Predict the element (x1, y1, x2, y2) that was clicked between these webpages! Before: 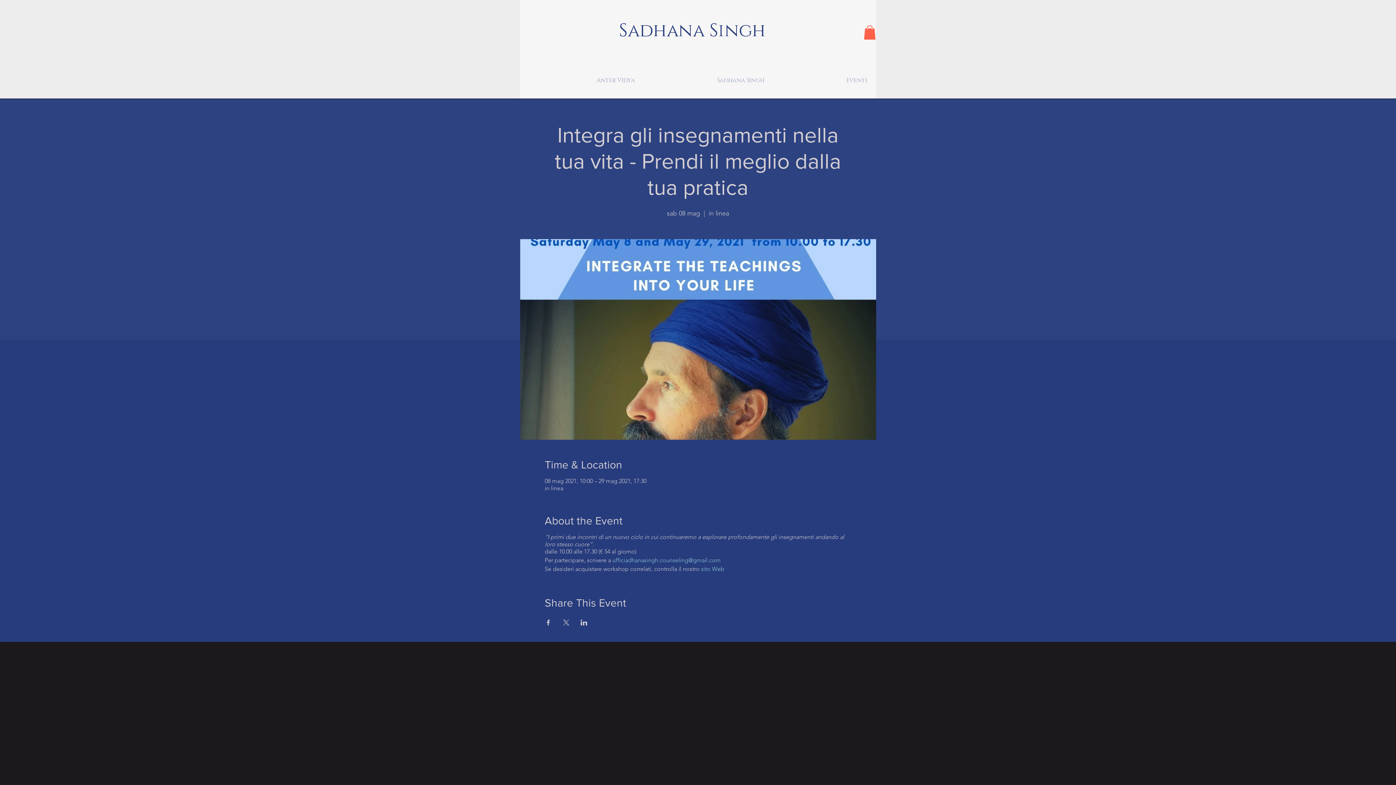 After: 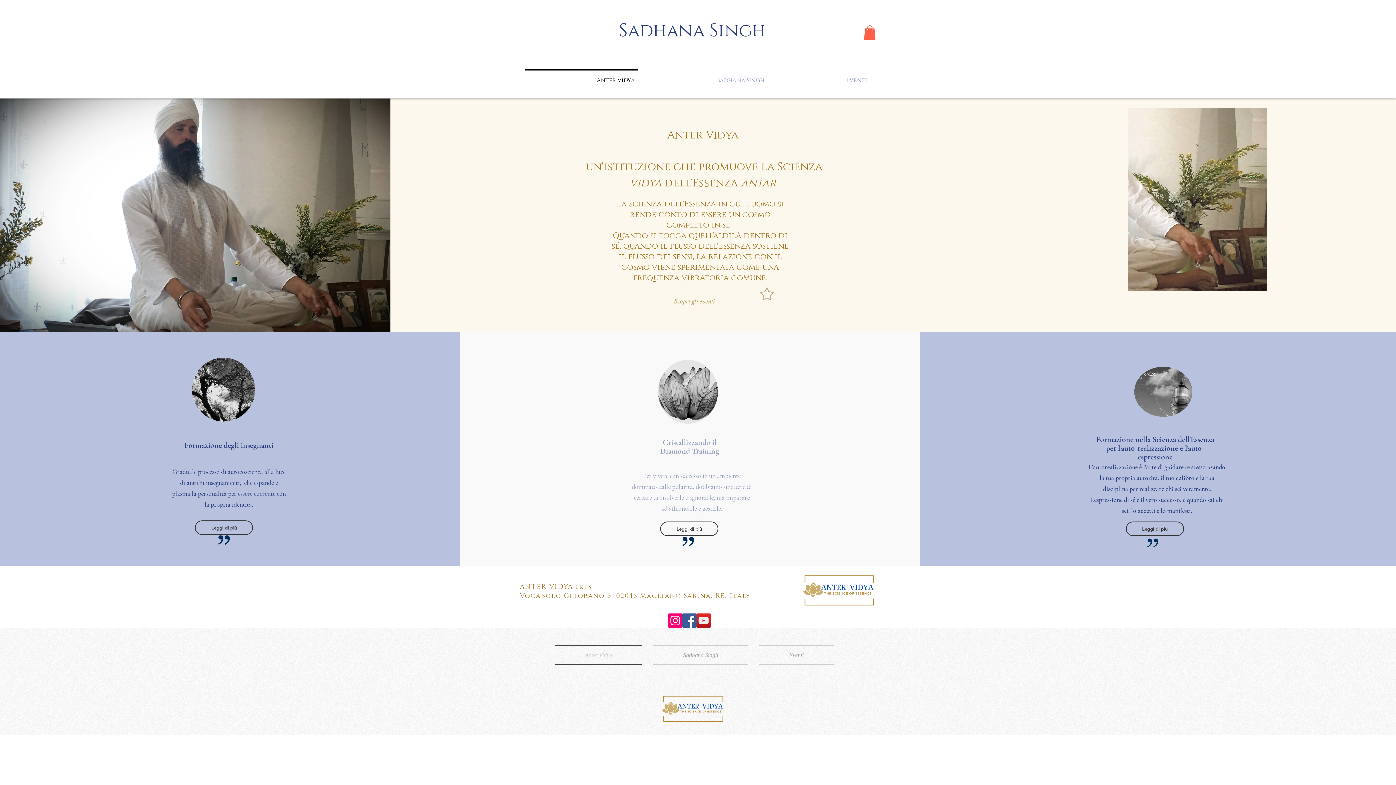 Action: label: Anter Vidya bbox: (521, 69, 641, 85)